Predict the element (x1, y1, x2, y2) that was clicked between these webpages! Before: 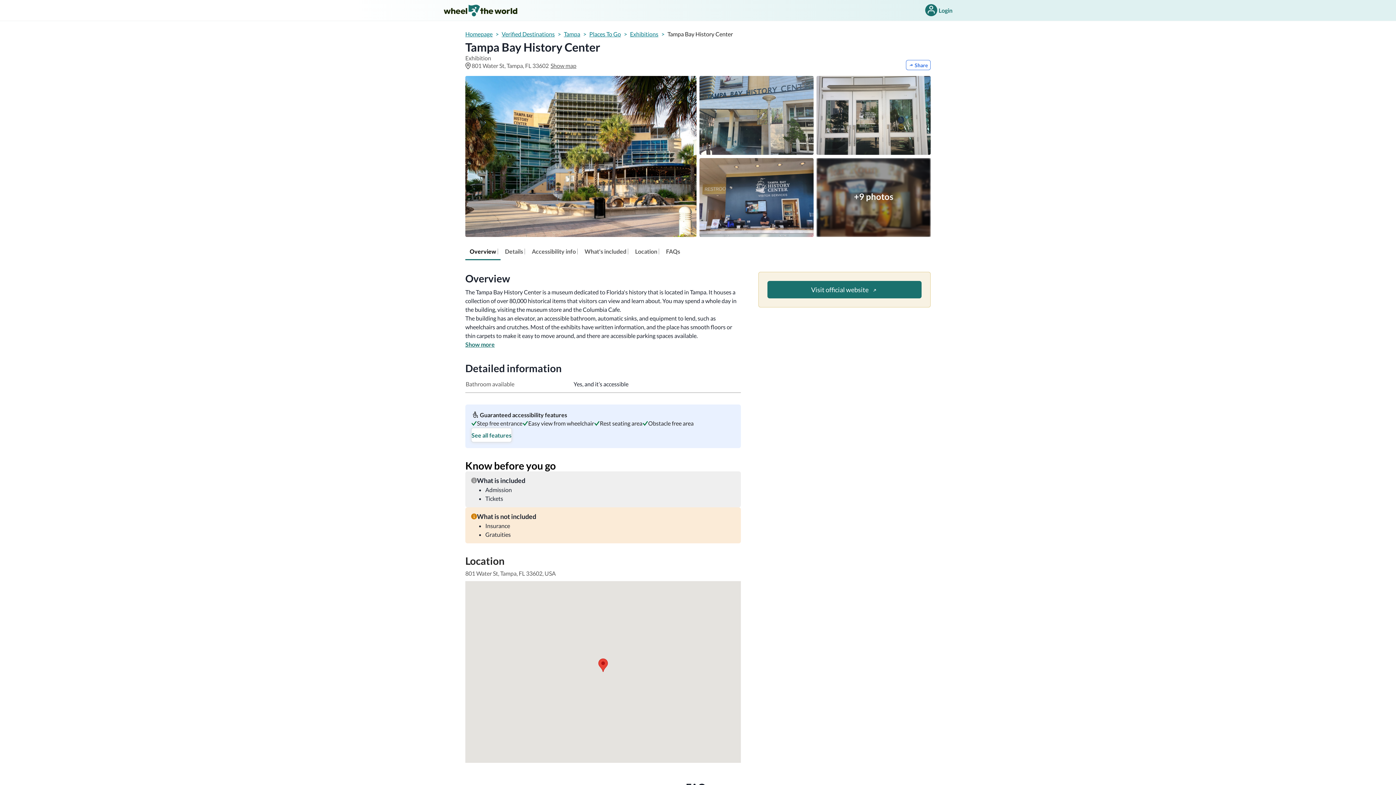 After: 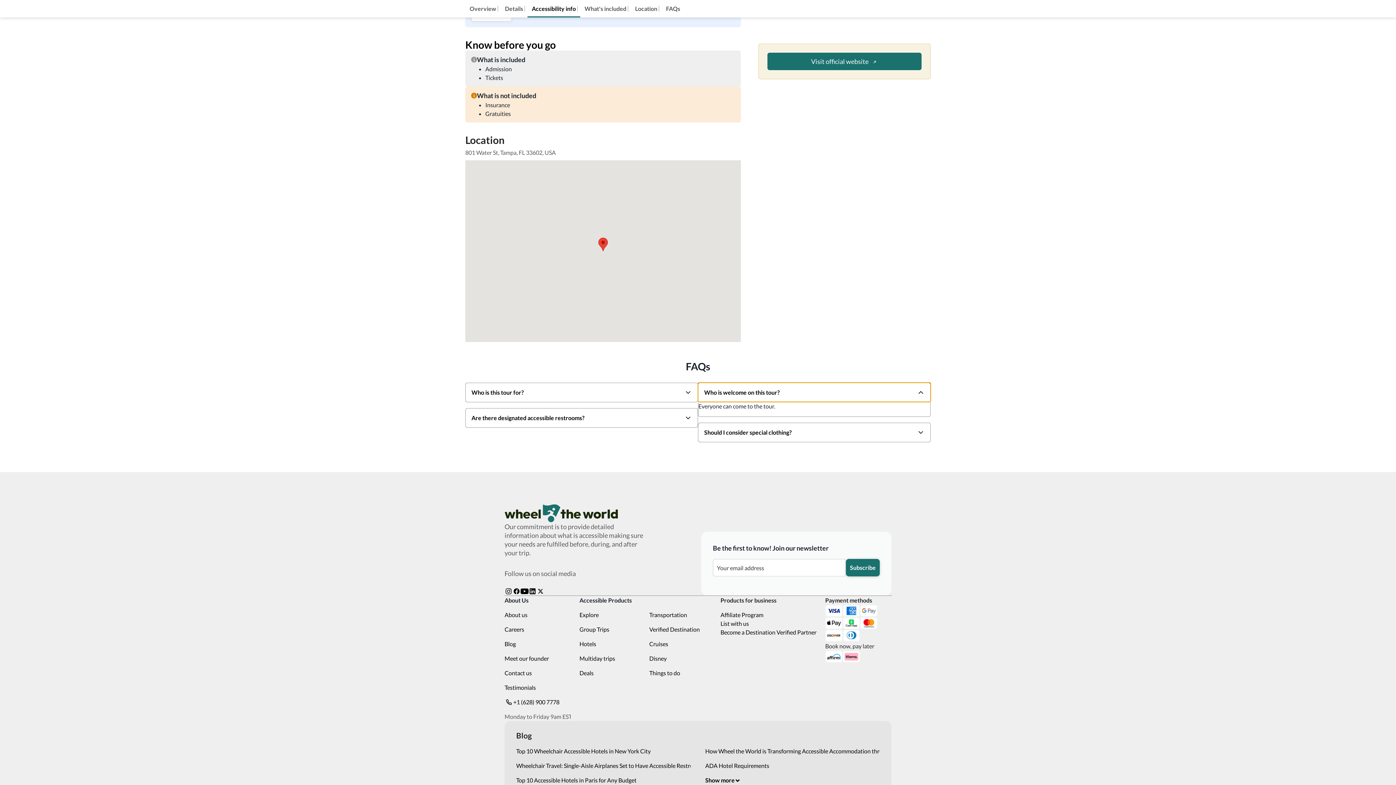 Action: label: Who is welcome on this tour? bbox: (698, 622, 930, 641)